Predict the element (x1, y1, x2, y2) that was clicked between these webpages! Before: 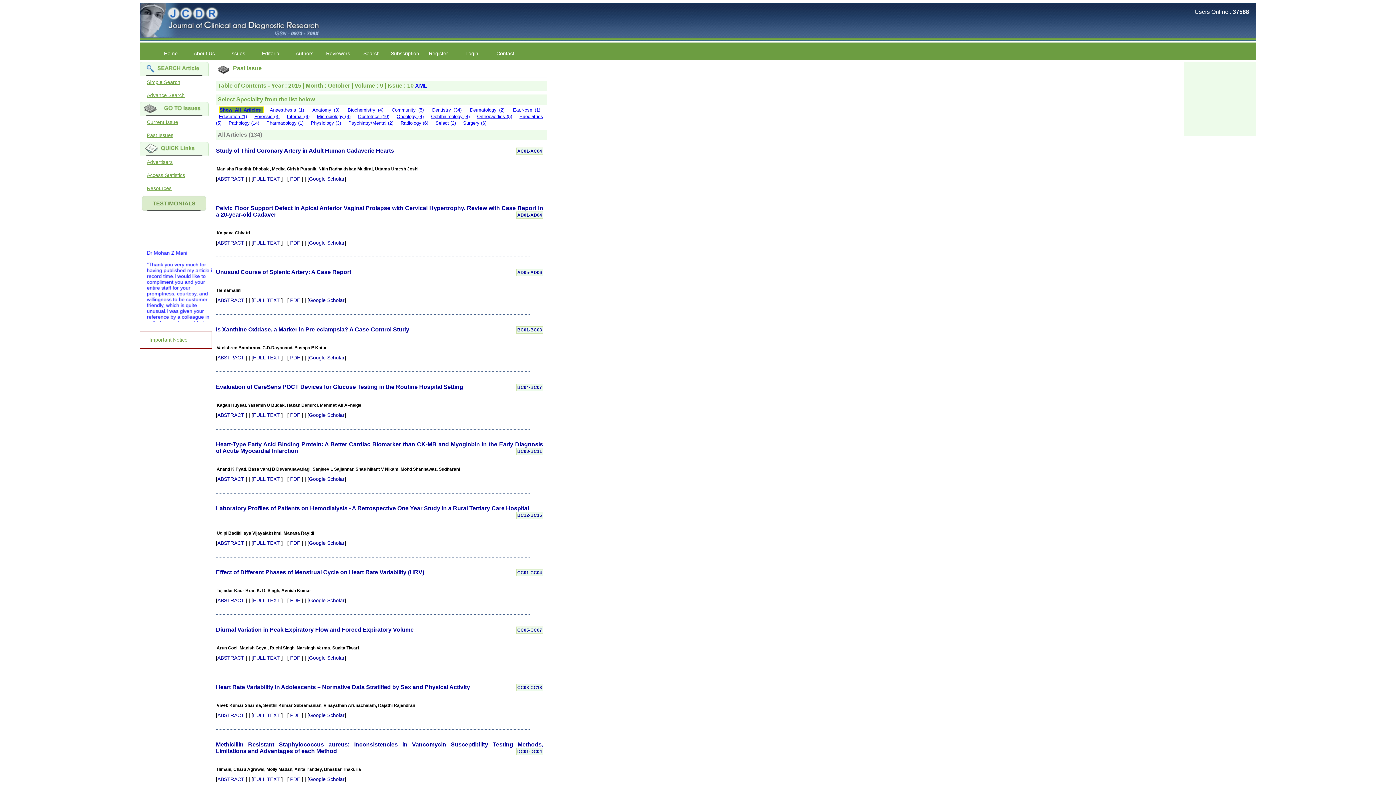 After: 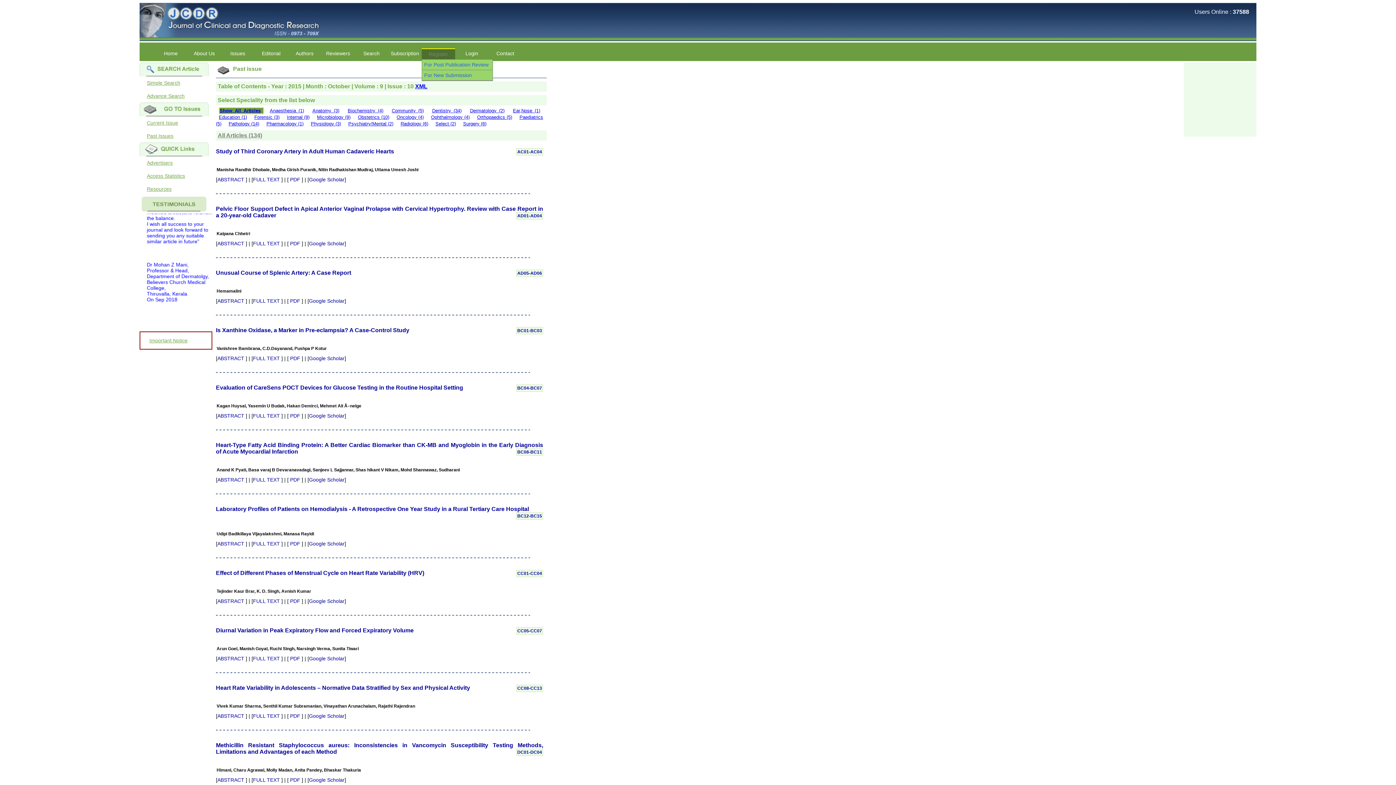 Action: label: Register bbox: (421, 48, 455, 58)